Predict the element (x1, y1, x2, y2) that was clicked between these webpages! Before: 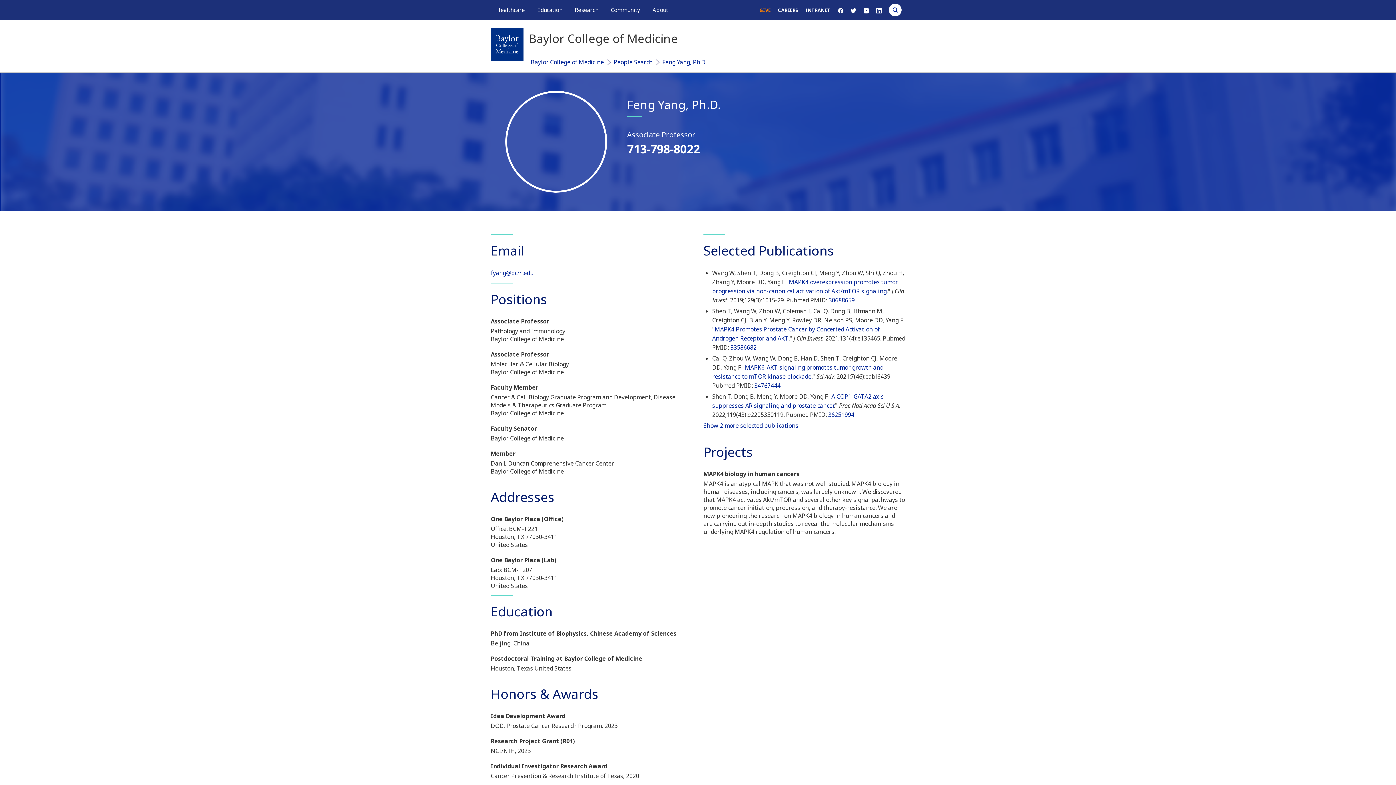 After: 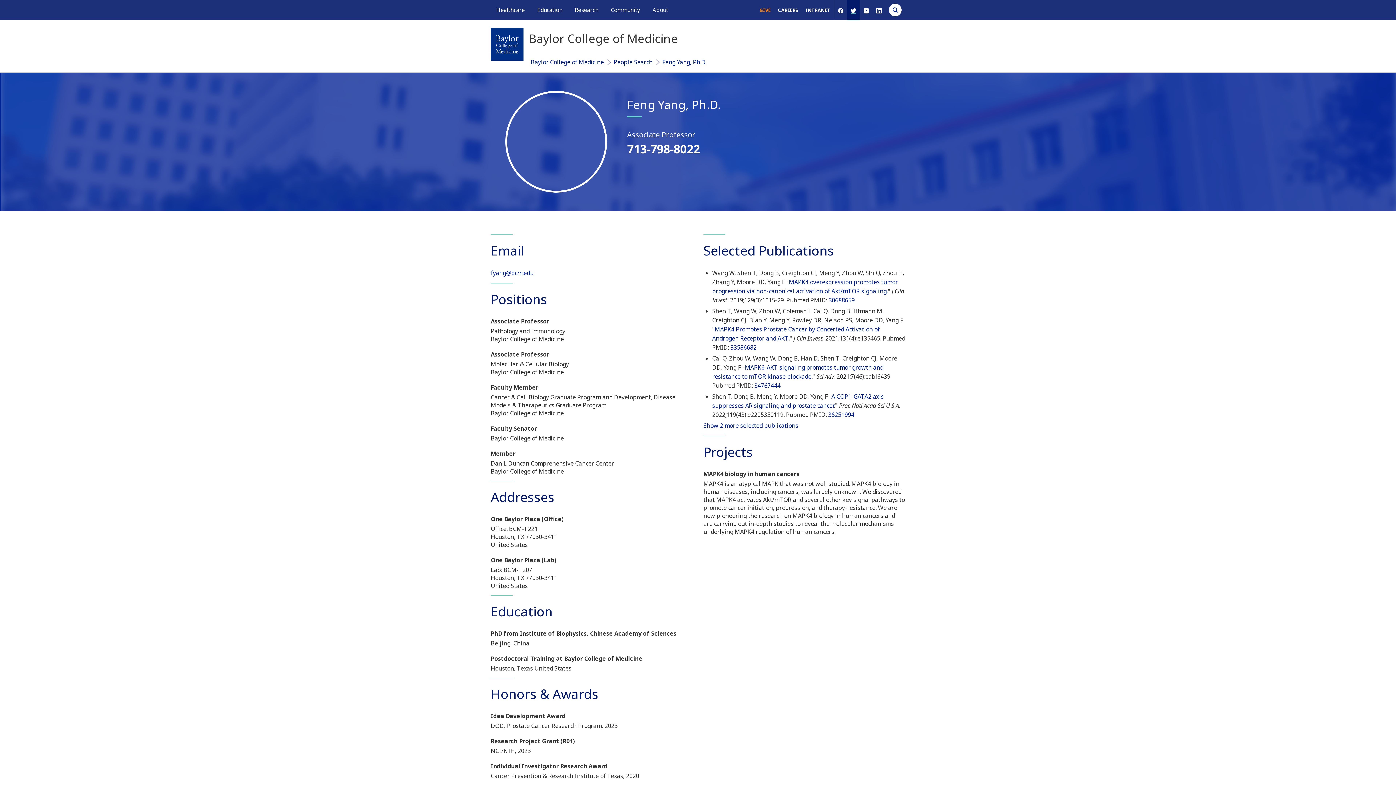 Action: bbox: (850, 6, 856, 13)